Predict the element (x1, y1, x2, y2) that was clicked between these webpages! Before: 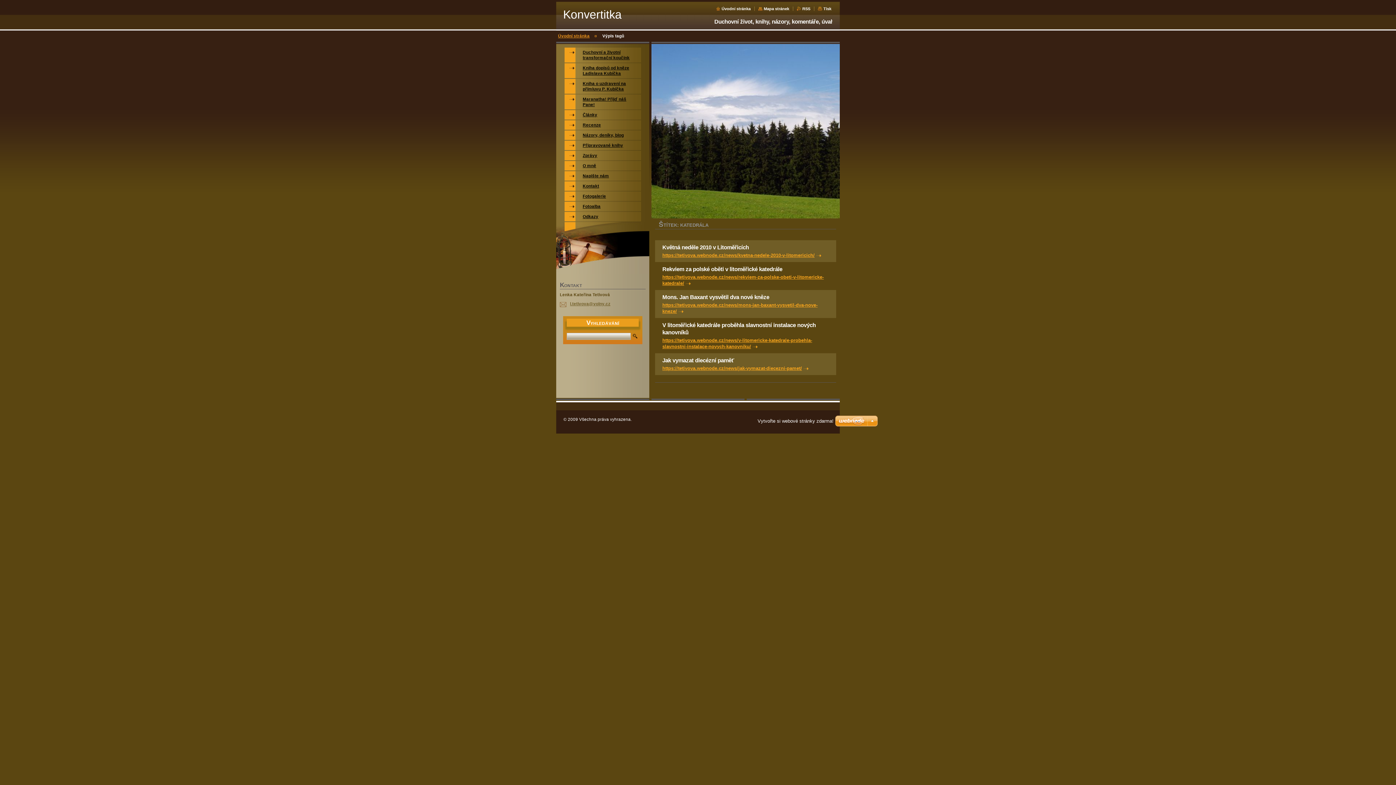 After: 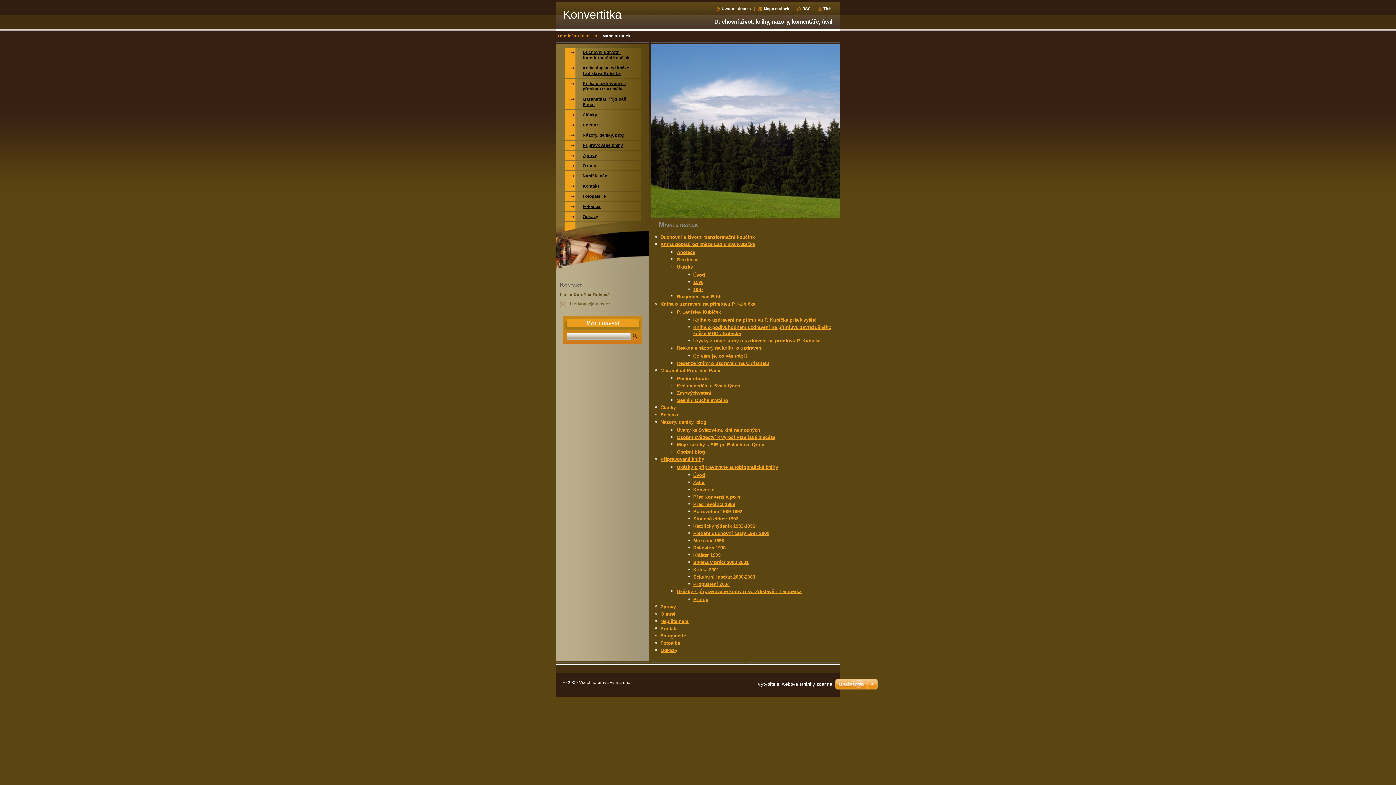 Action: label: Mapa stránek bbox: (758, 6, 789, 10)